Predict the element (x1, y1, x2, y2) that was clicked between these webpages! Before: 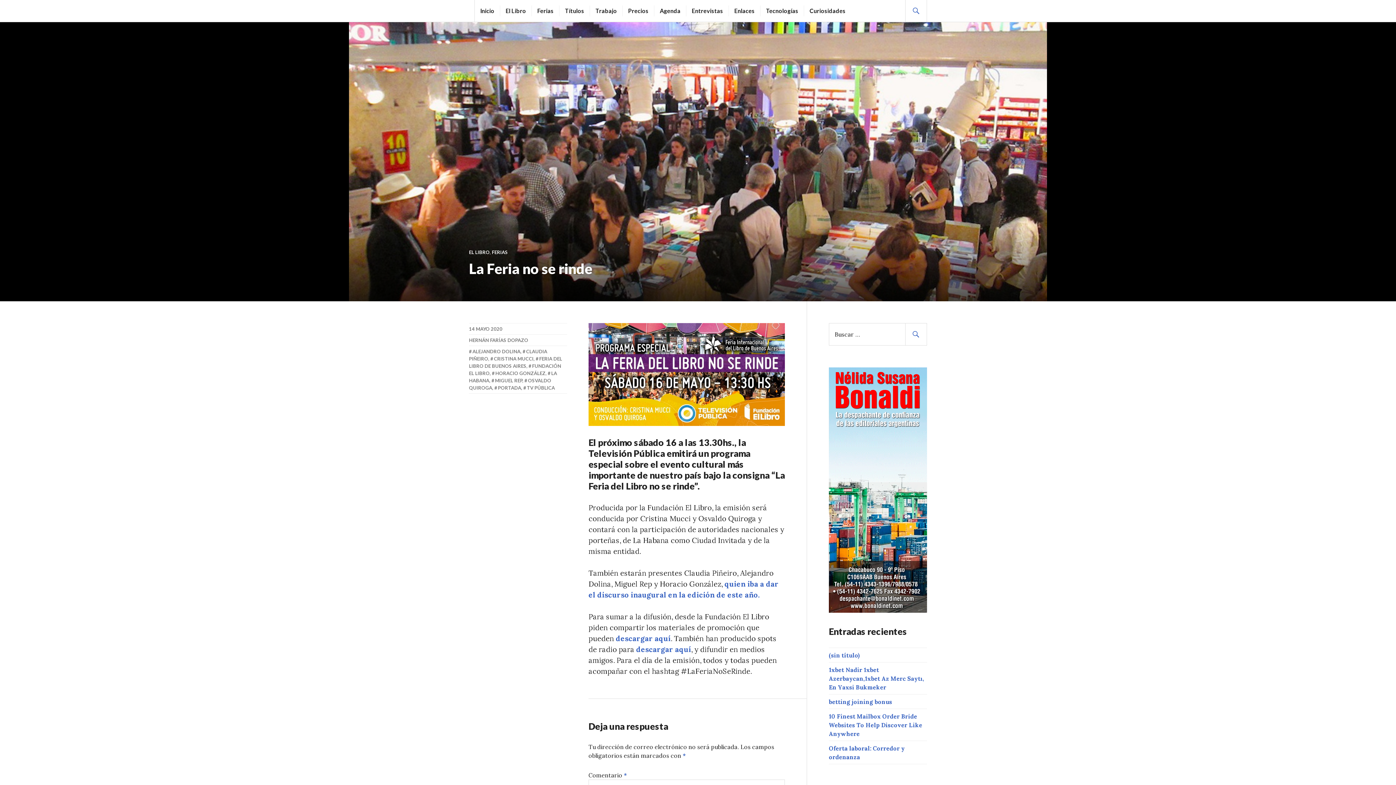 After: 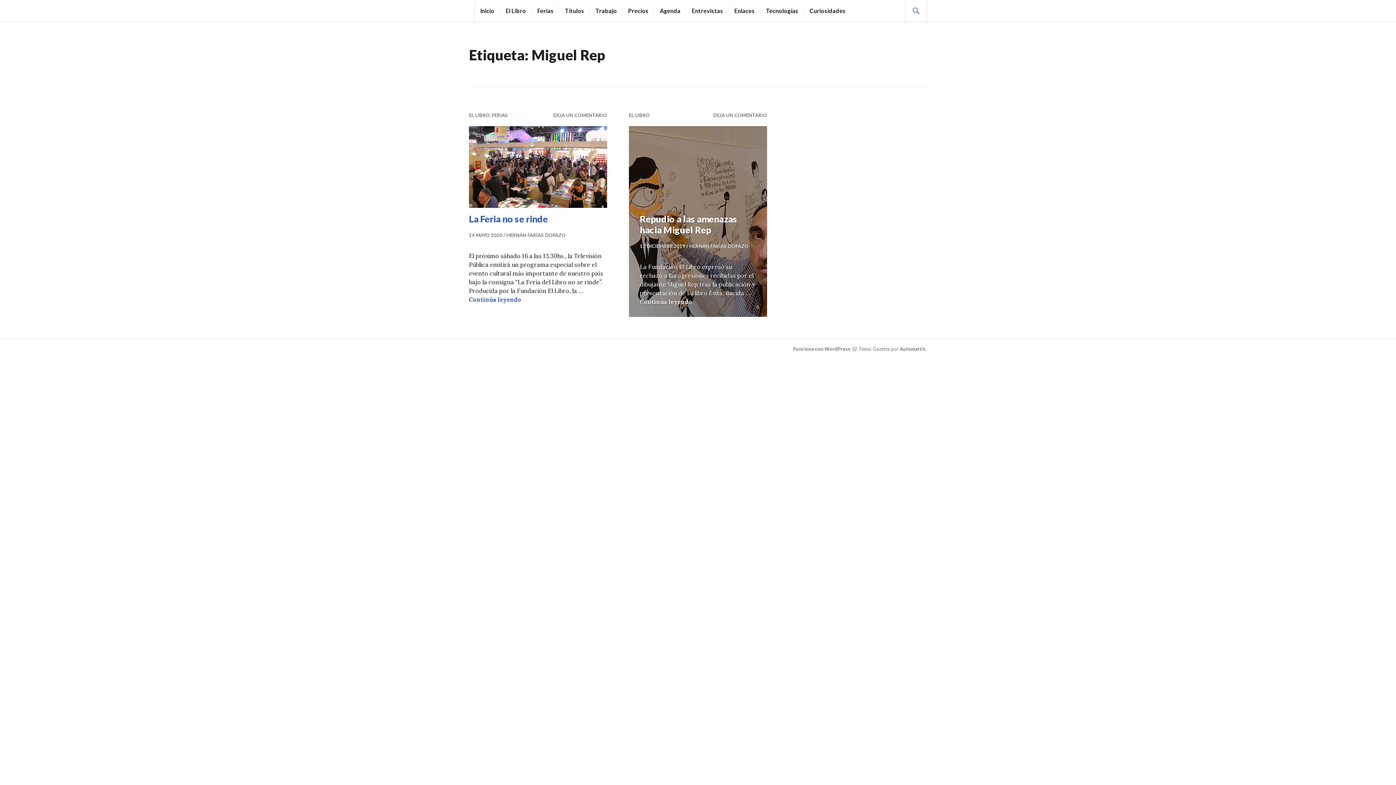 Action: bbox: (491, 377, 522, 383) label: MIGUEL REP